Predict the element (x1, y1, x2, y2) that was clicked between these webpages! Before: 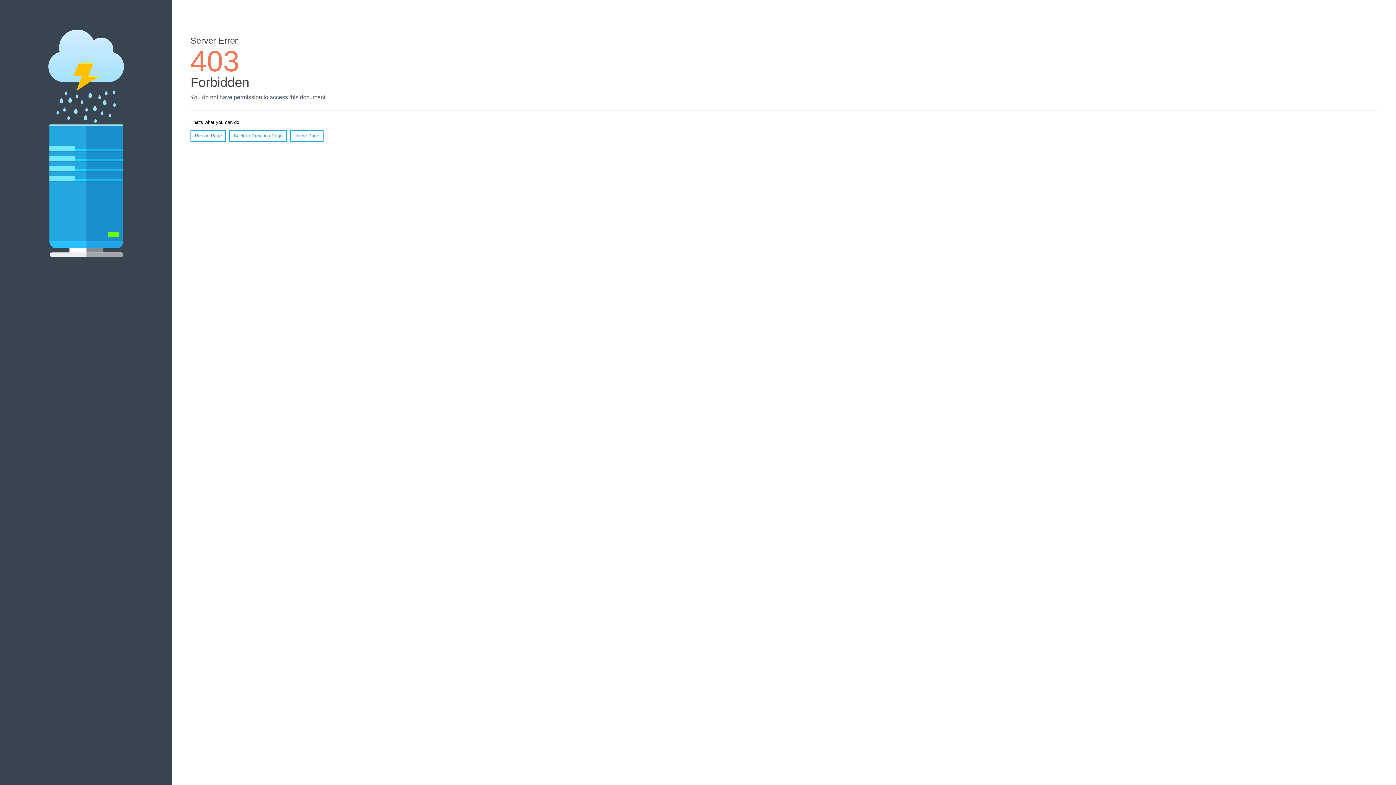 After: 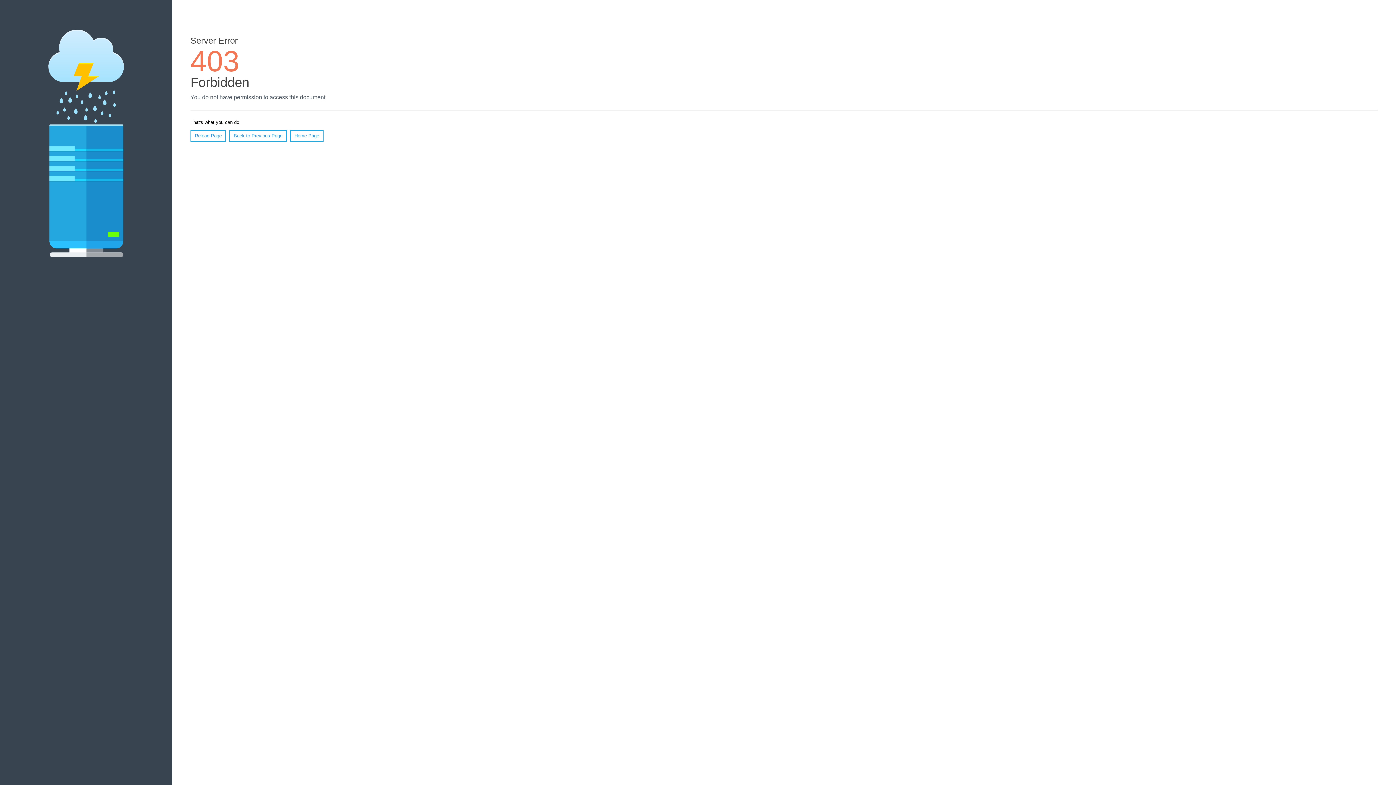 Action: bbox: (290, 130, 323, 141) label: Home Page